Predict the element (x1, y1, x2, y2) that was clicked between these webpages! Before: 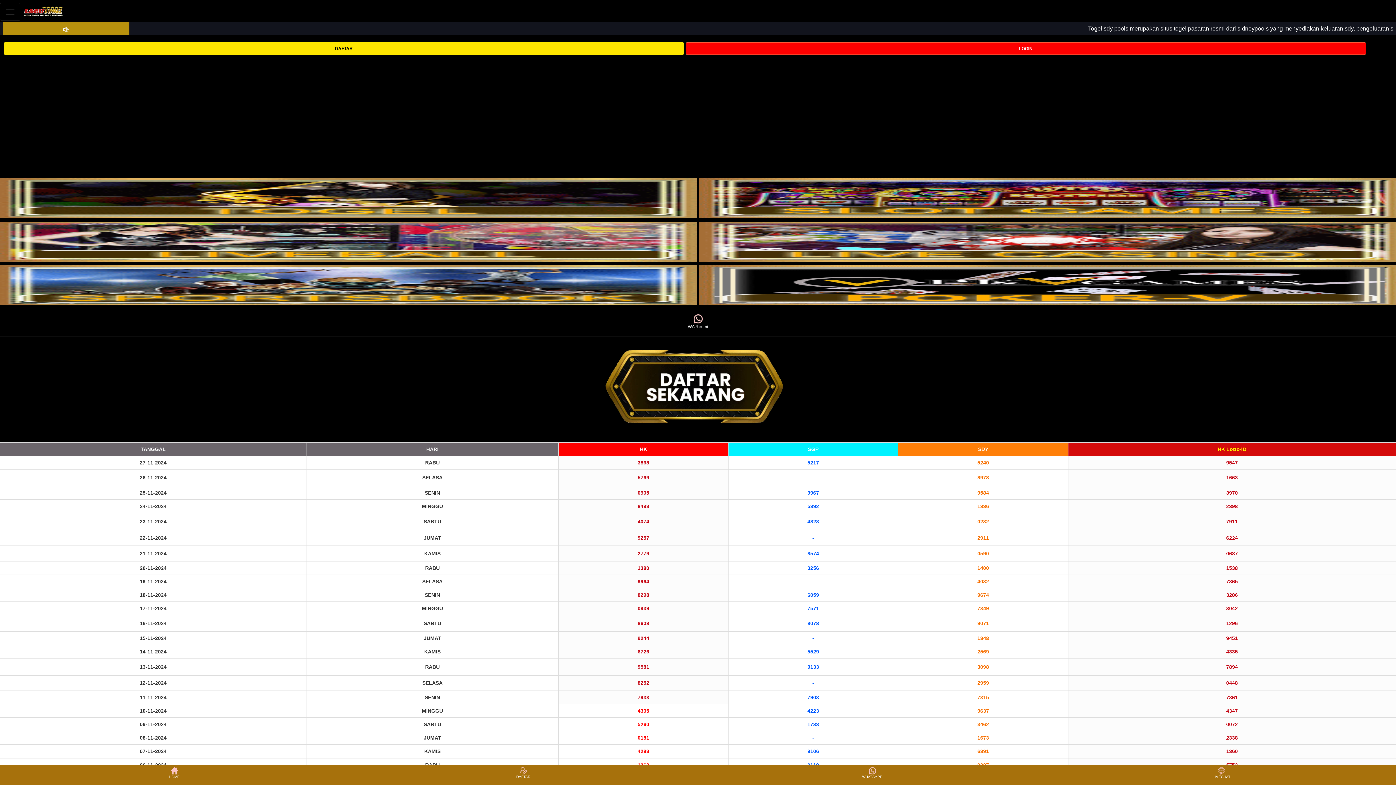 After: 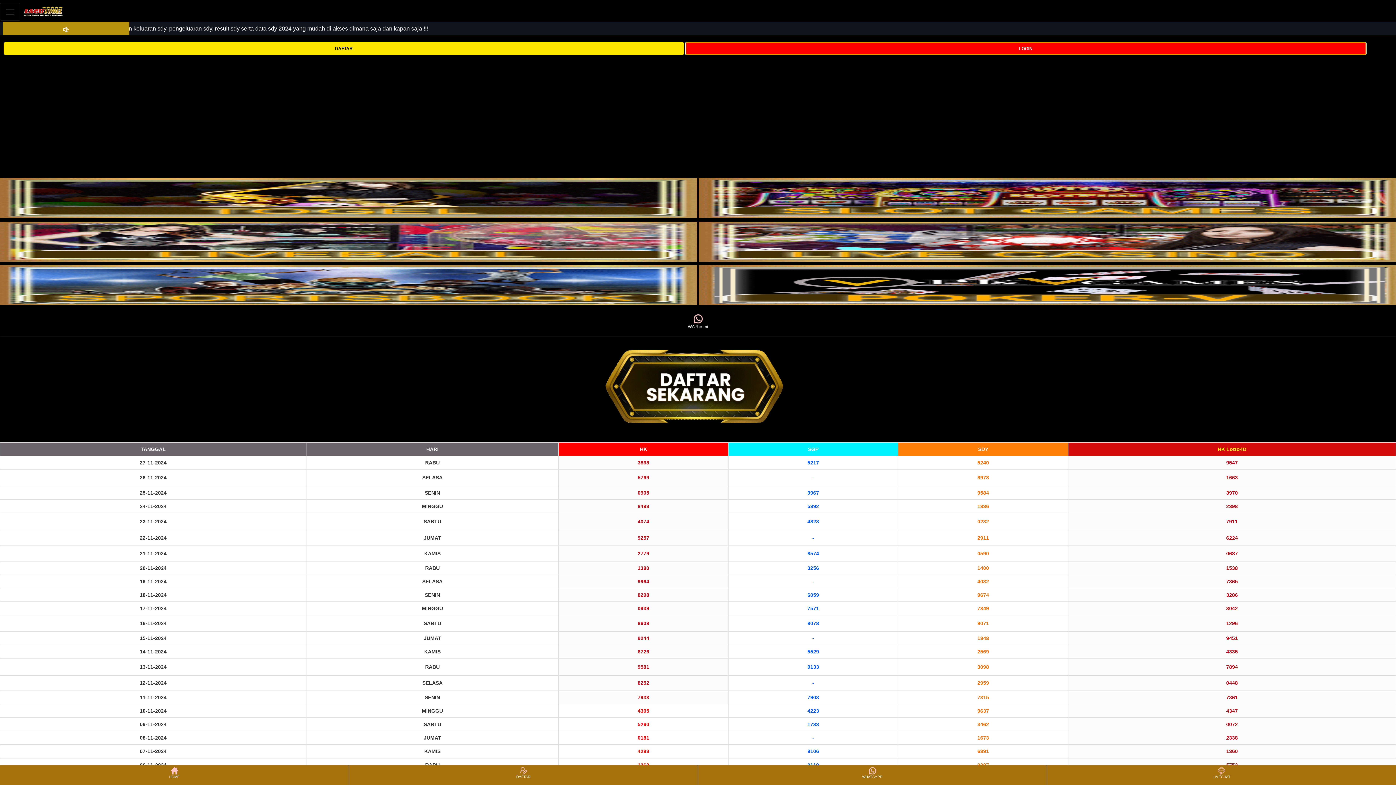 Action: bbox: (685, 42, 1366, 54) label: LOGIN